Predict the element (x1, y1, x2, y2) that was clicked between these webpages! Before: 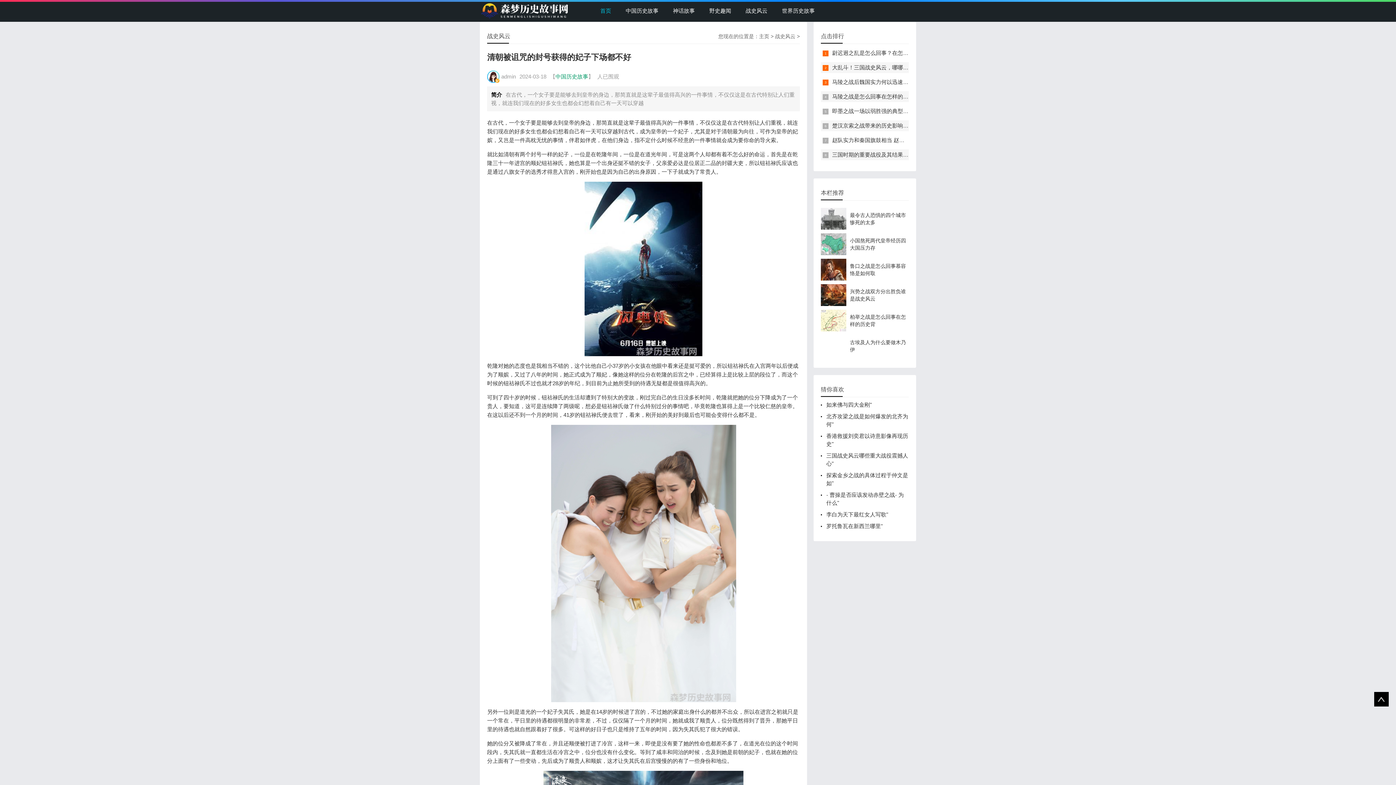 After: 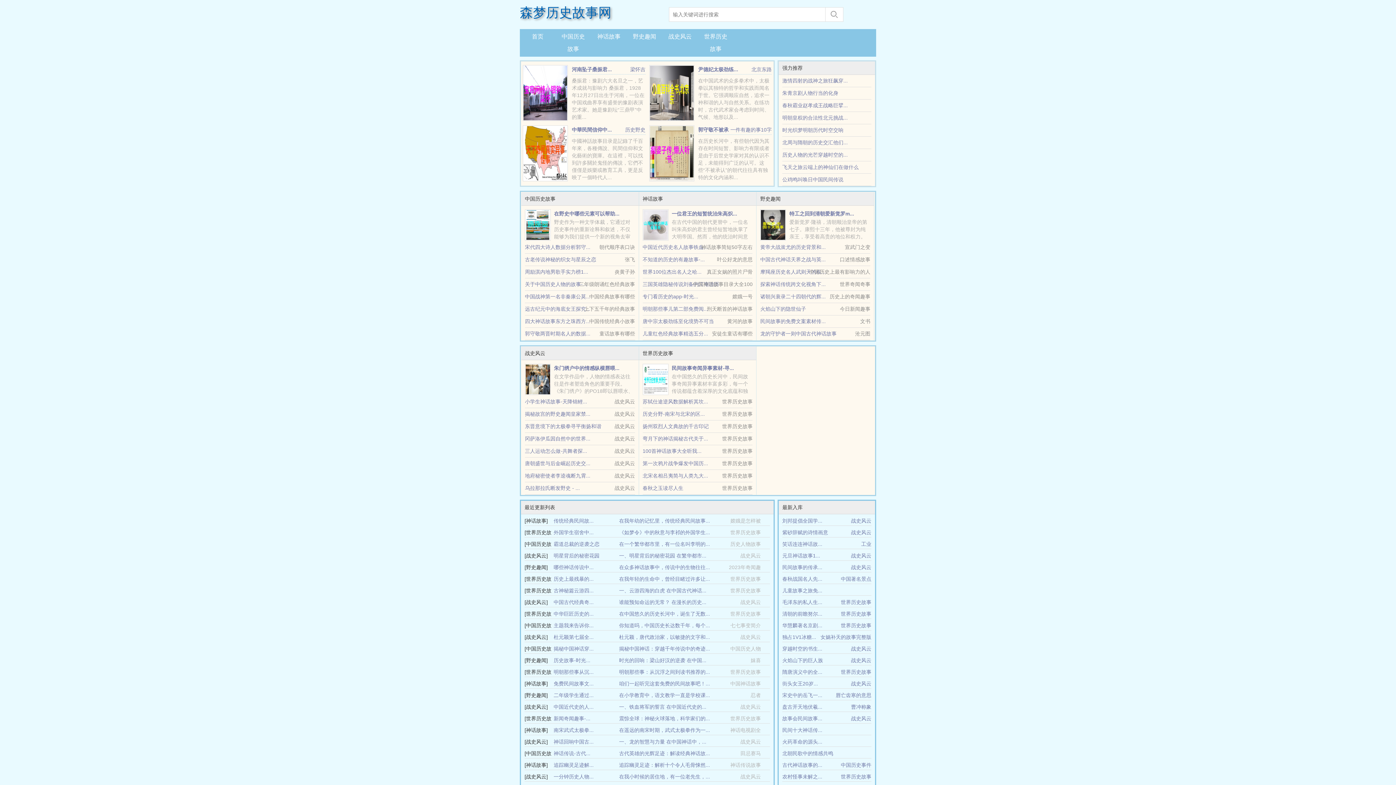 Action: label: 首页 bbox: (593, 1, 618, 20)